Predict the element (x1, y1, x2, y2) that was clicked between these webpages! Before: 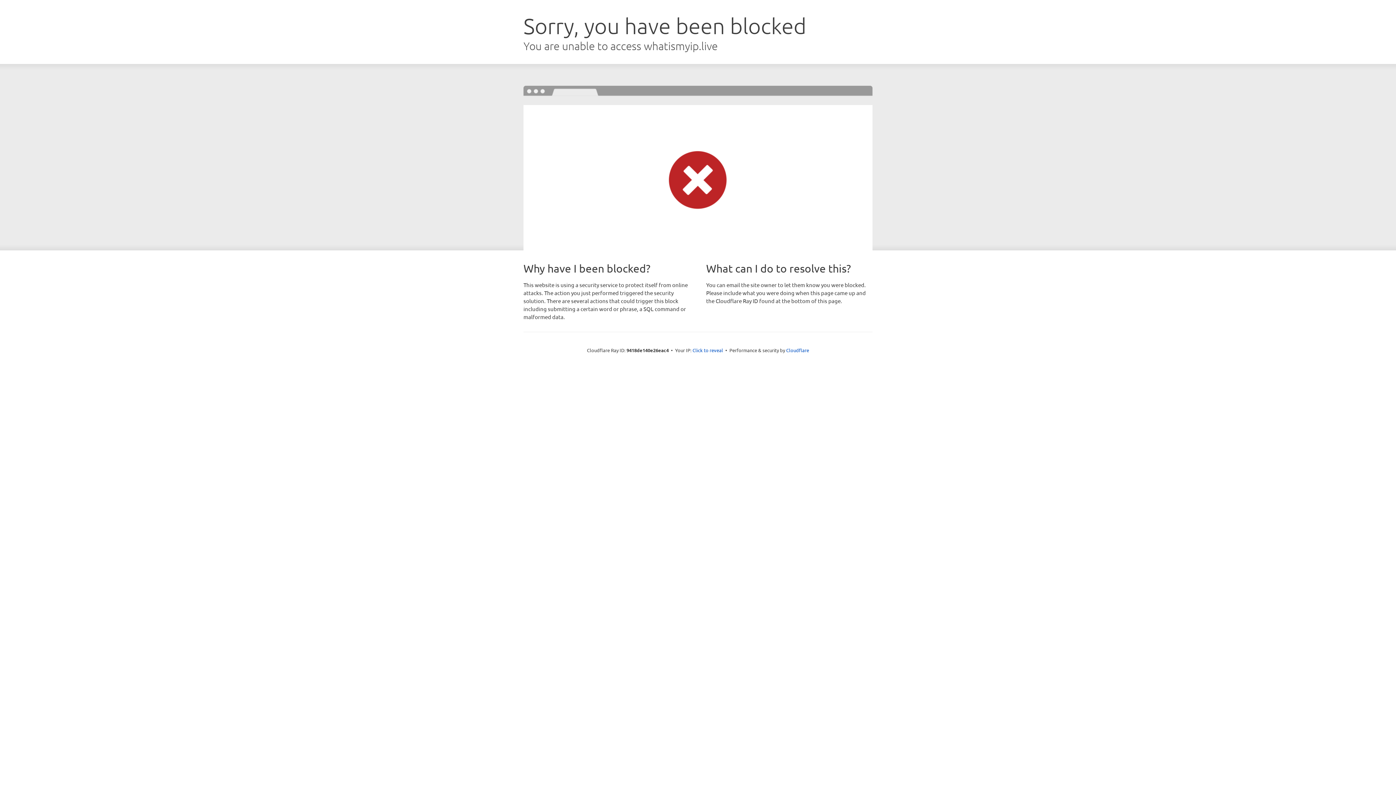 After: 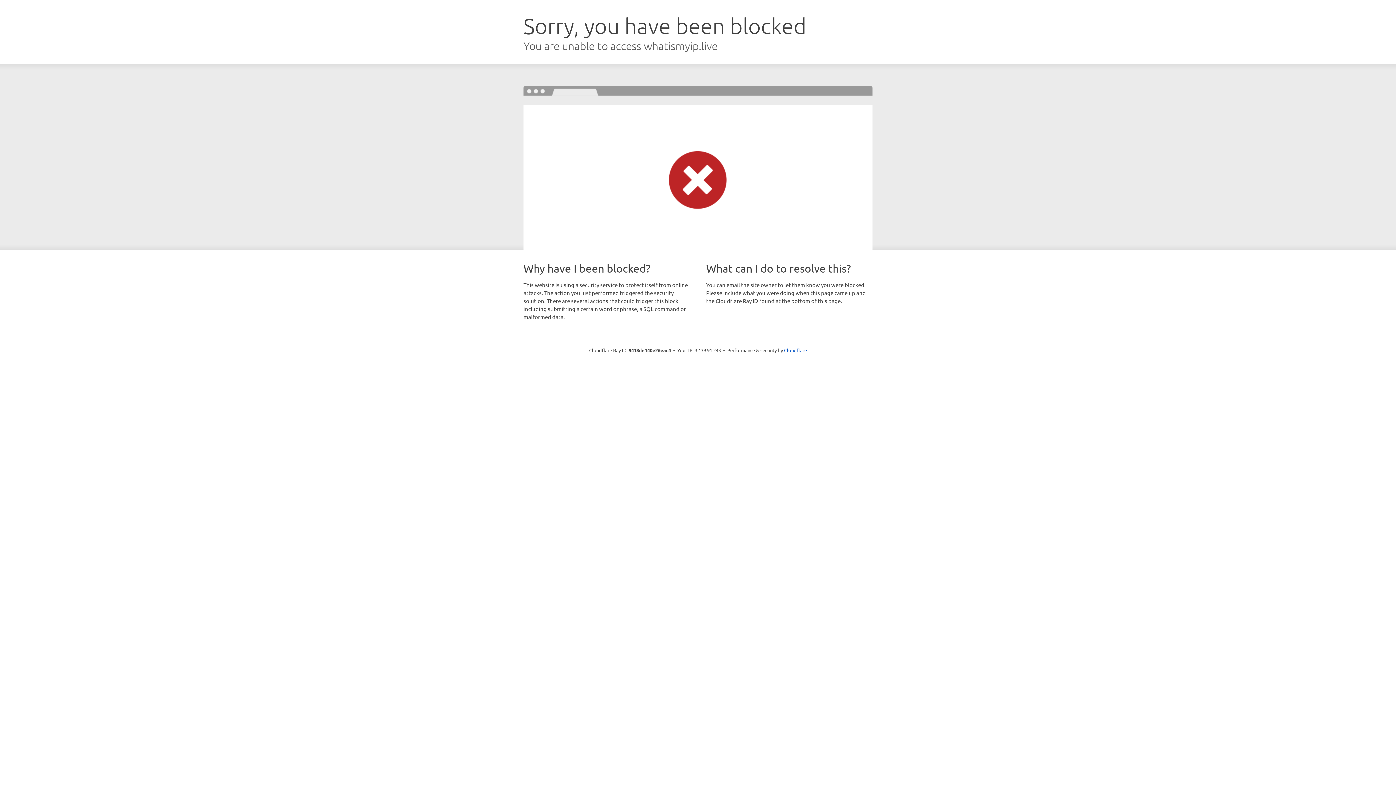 Action: bbox: (692, 346, 723, 353) label: Click to reveal